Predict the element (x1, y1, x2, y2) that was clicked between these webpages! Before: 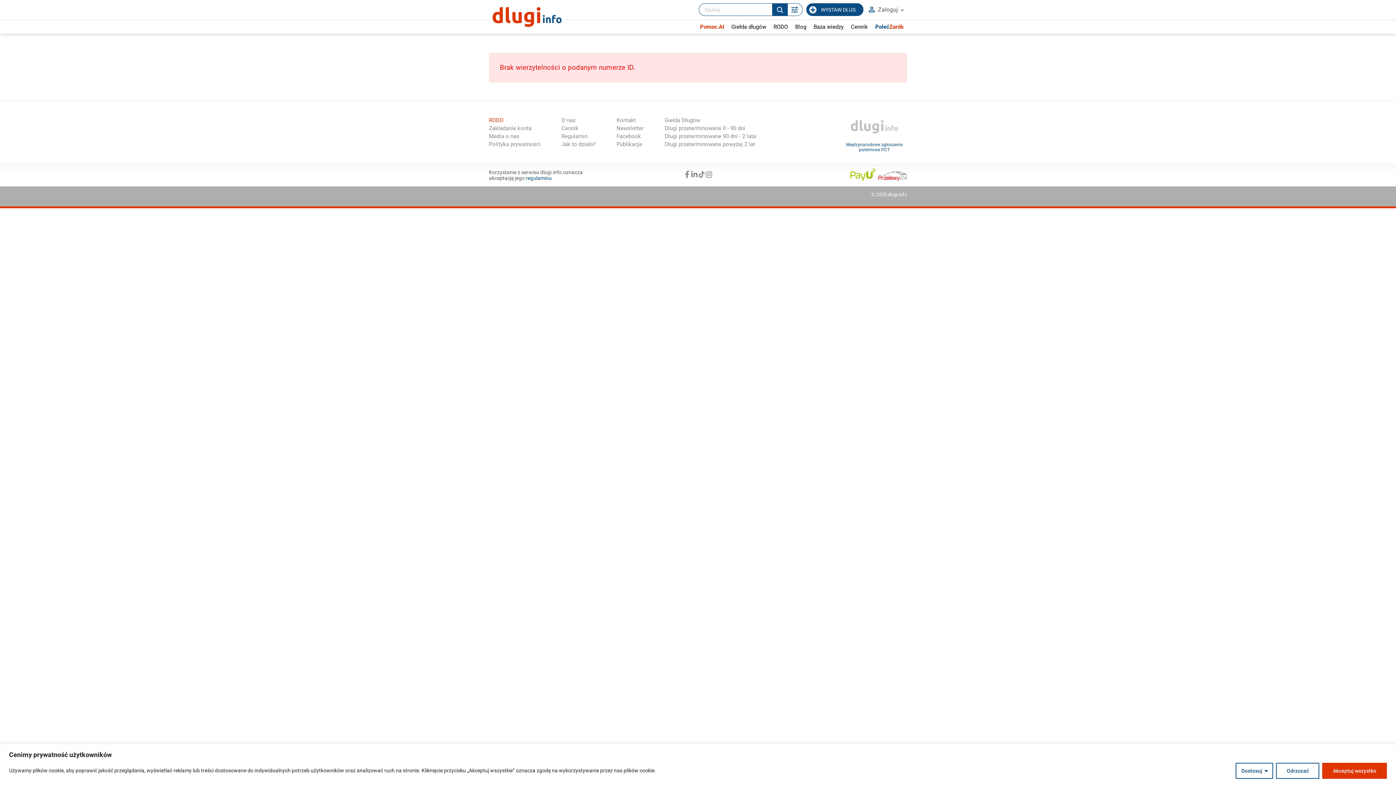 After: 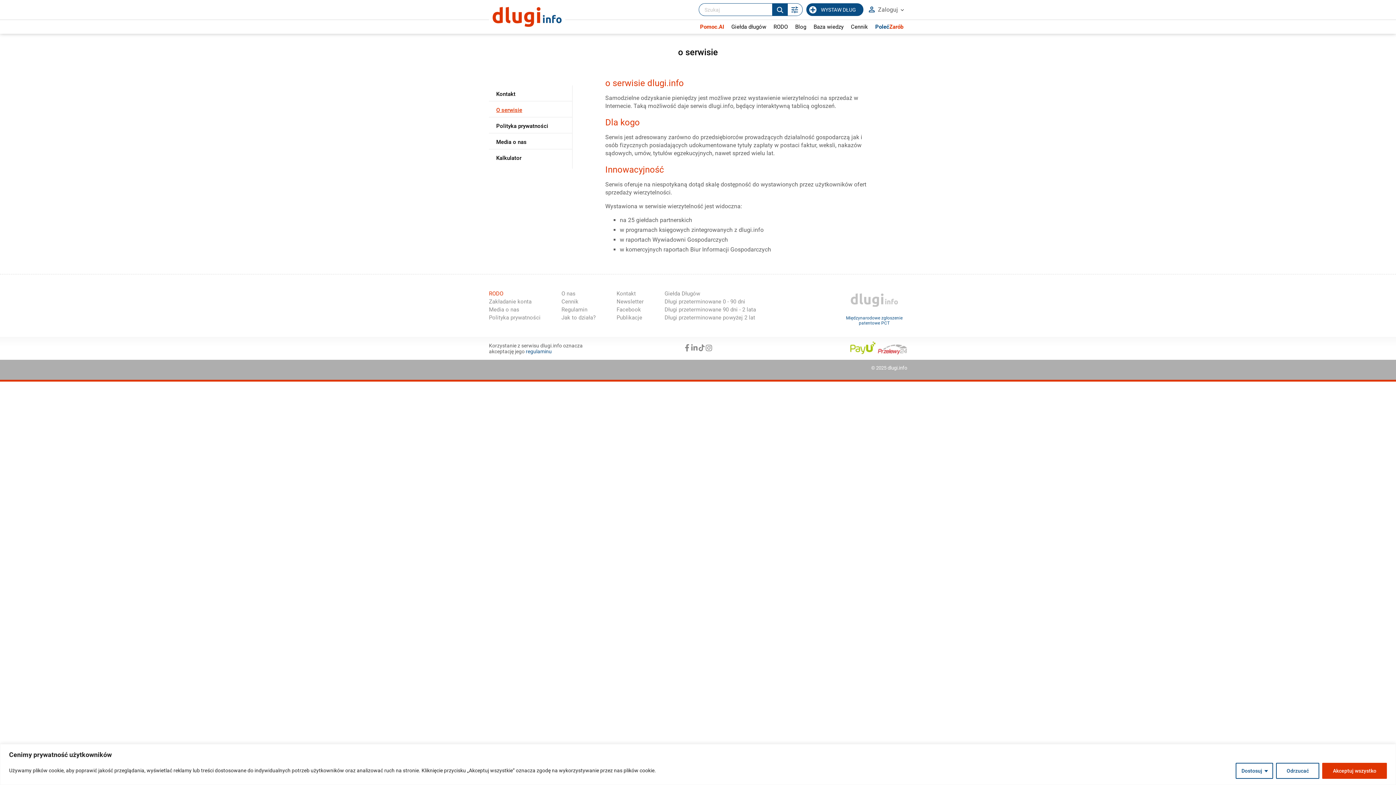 Action: label: O nas bbox: (561, 116, 595, 124)